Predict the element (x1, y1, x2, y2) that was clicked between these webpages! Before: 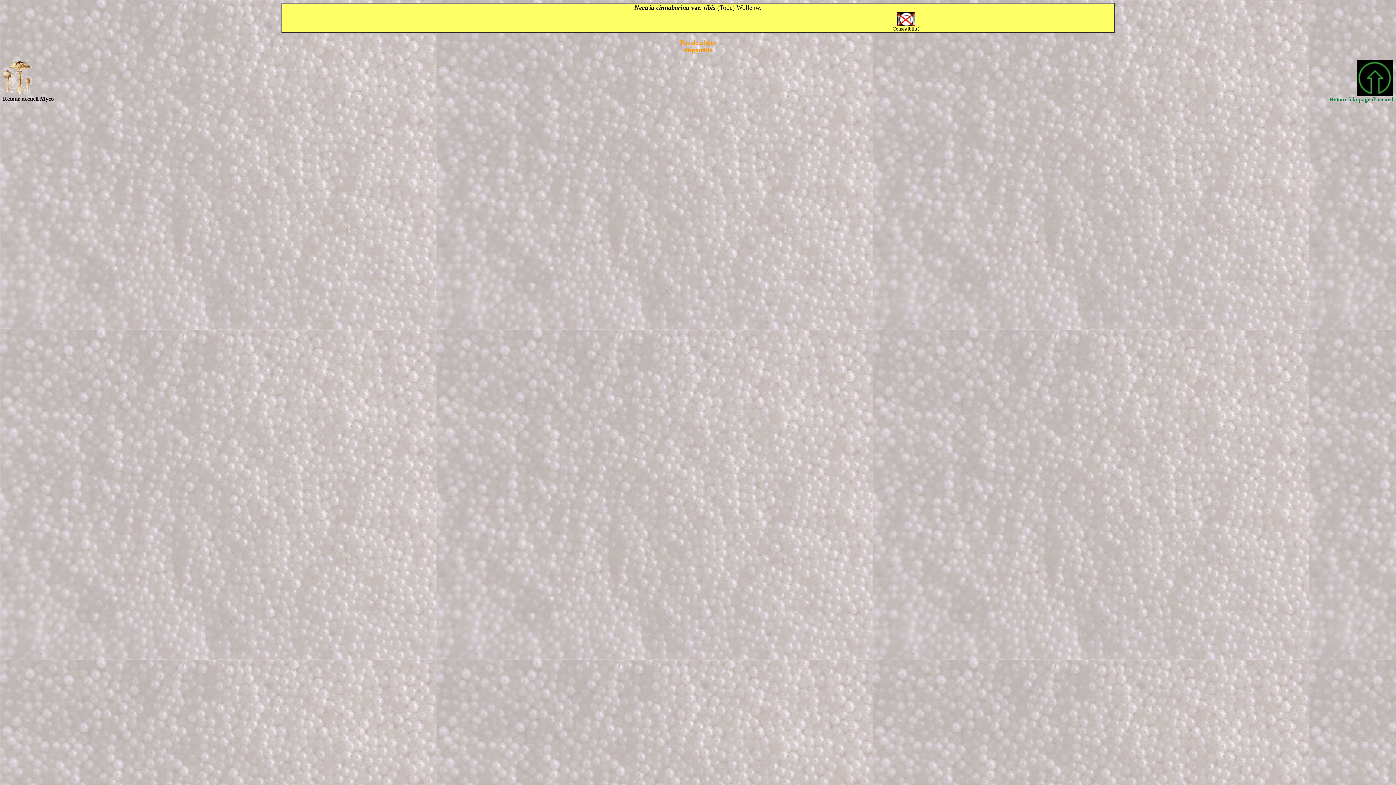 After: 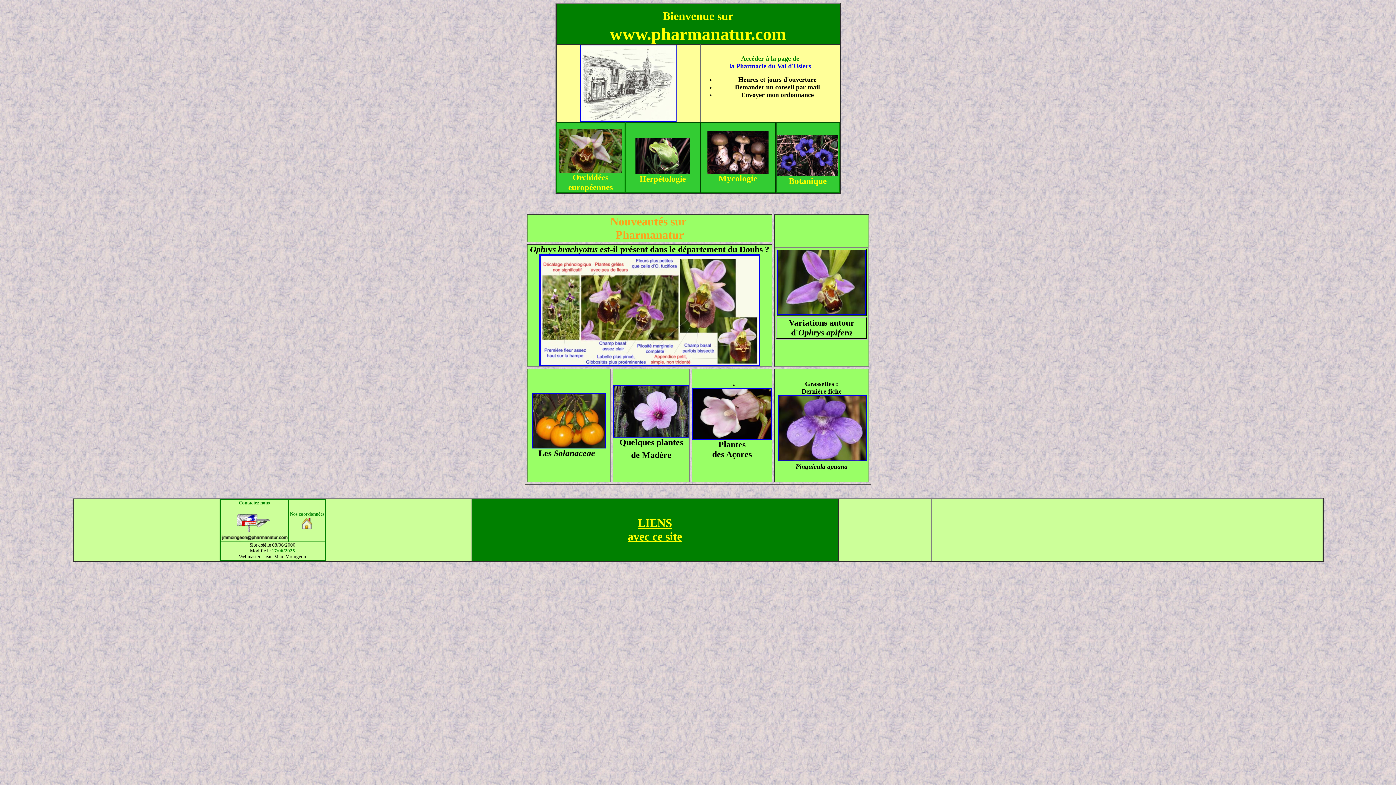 Action: bbox: (1357, 91, 1393, 97)